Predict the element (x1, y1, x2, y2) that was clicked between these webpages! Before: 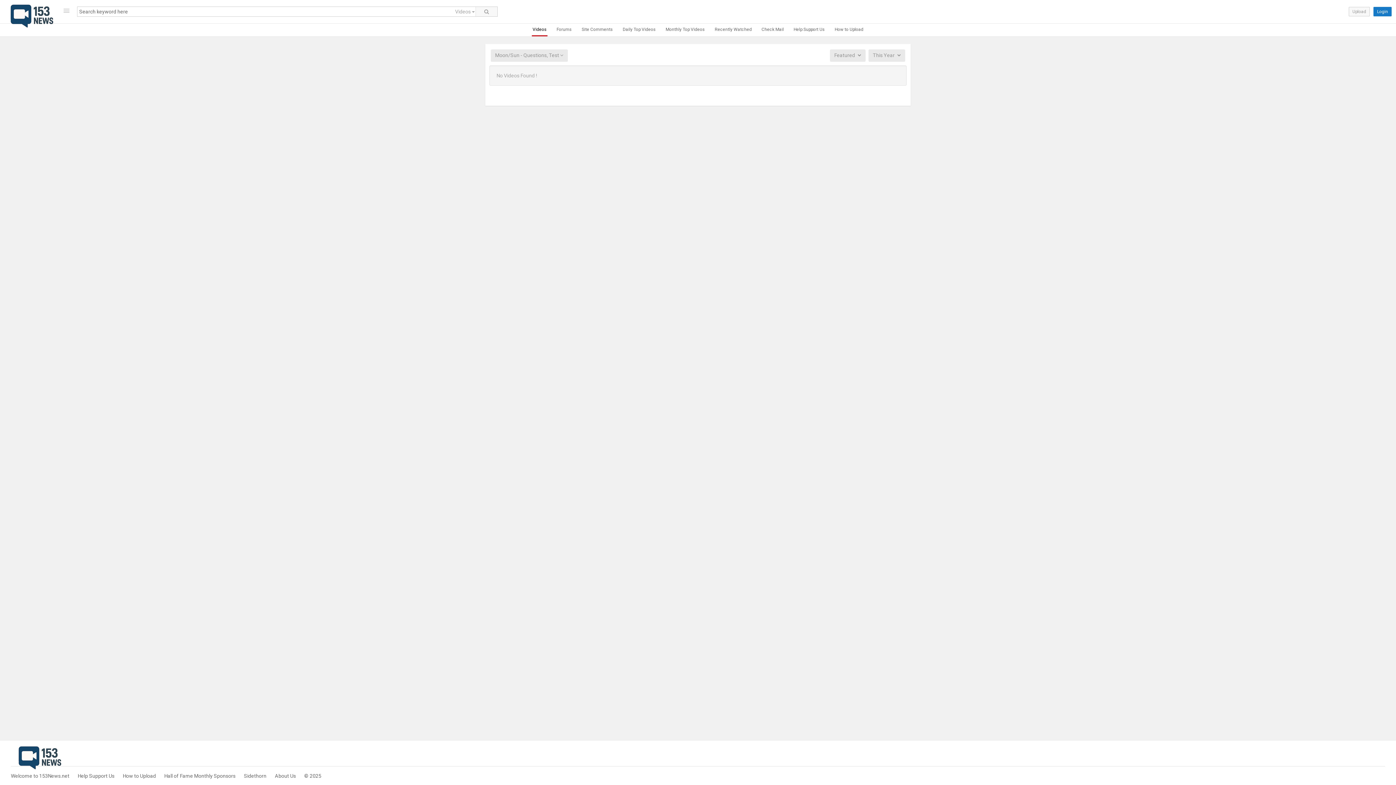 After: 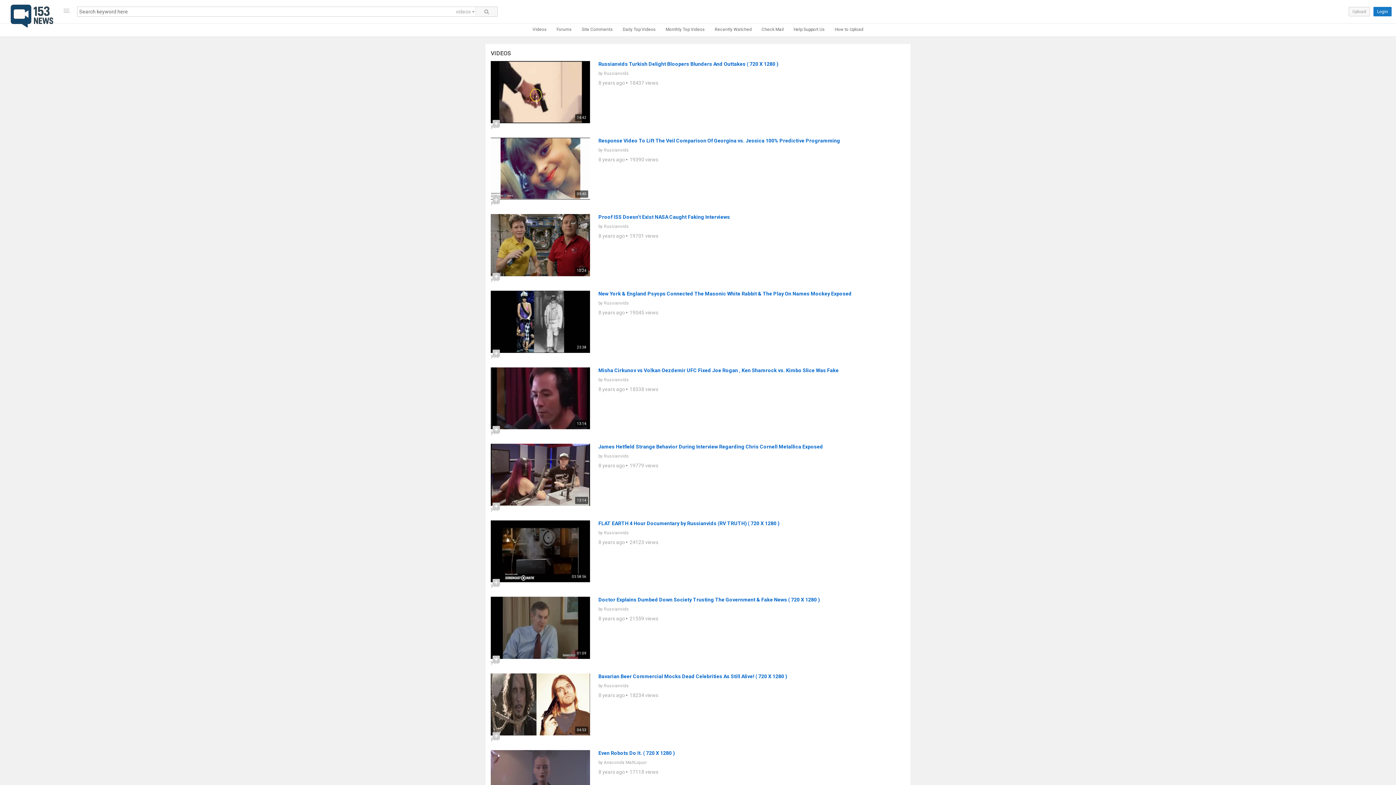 Action: bbox: (475, 6, 497, 16)